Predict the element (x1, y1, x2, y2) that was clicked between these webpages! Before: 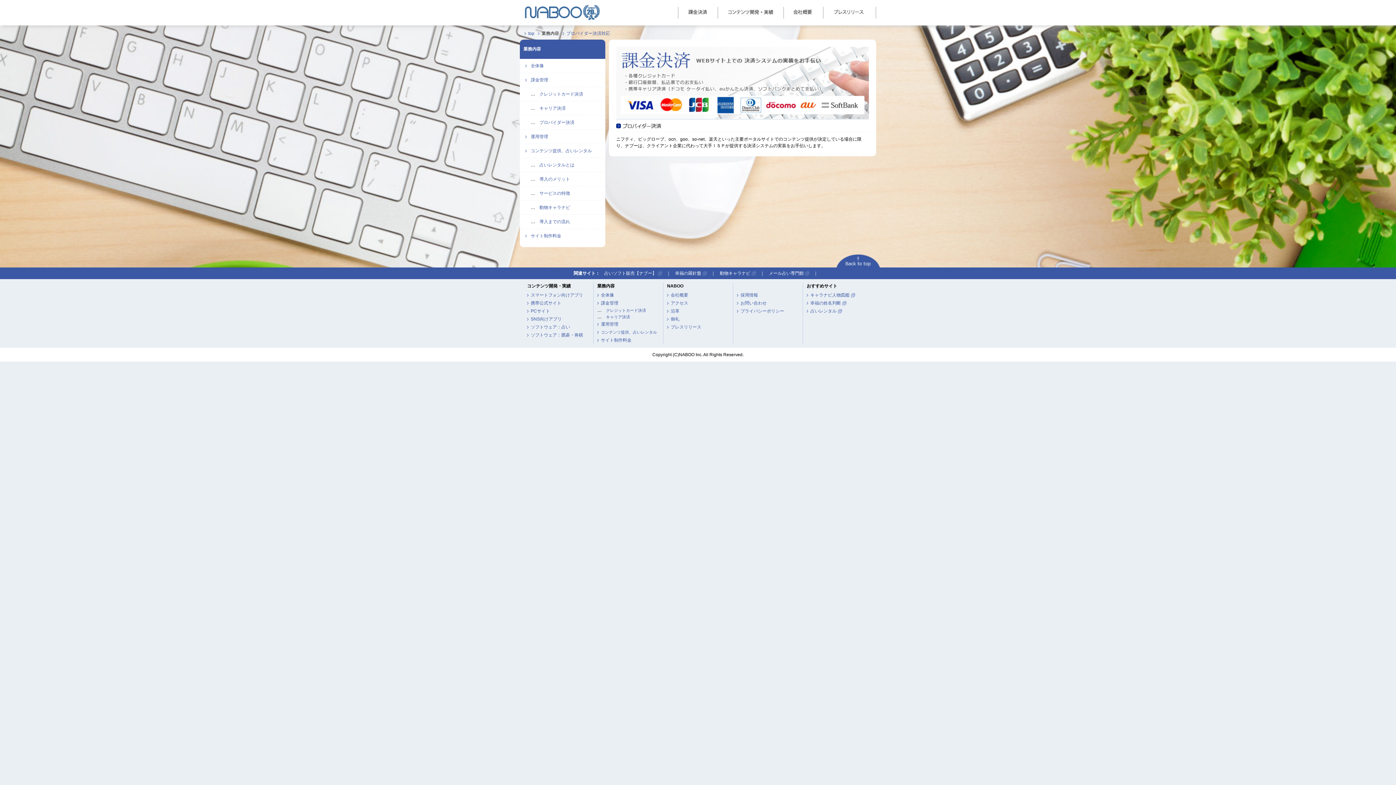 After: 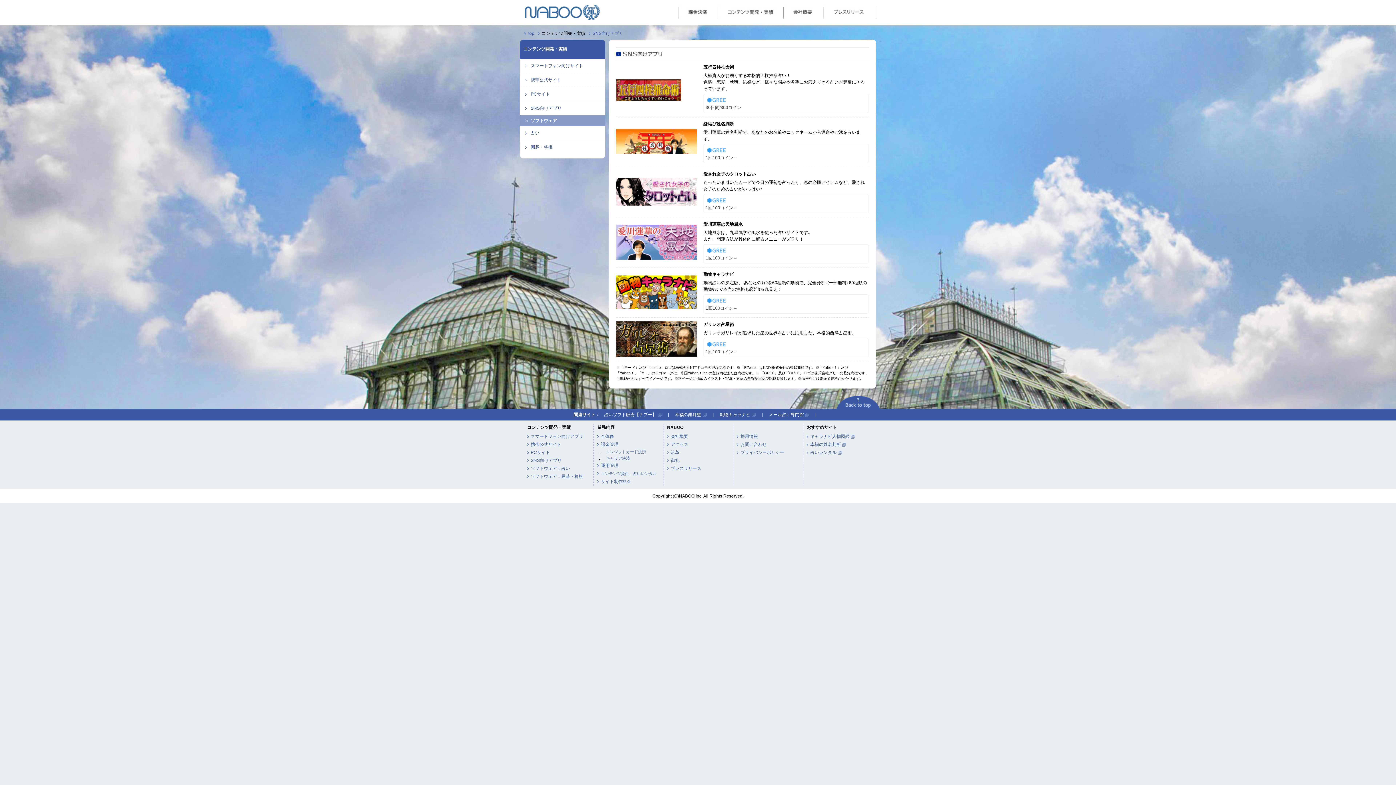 Action: label: SNS向けアプリ bbox: (530, 316, 561, 321)